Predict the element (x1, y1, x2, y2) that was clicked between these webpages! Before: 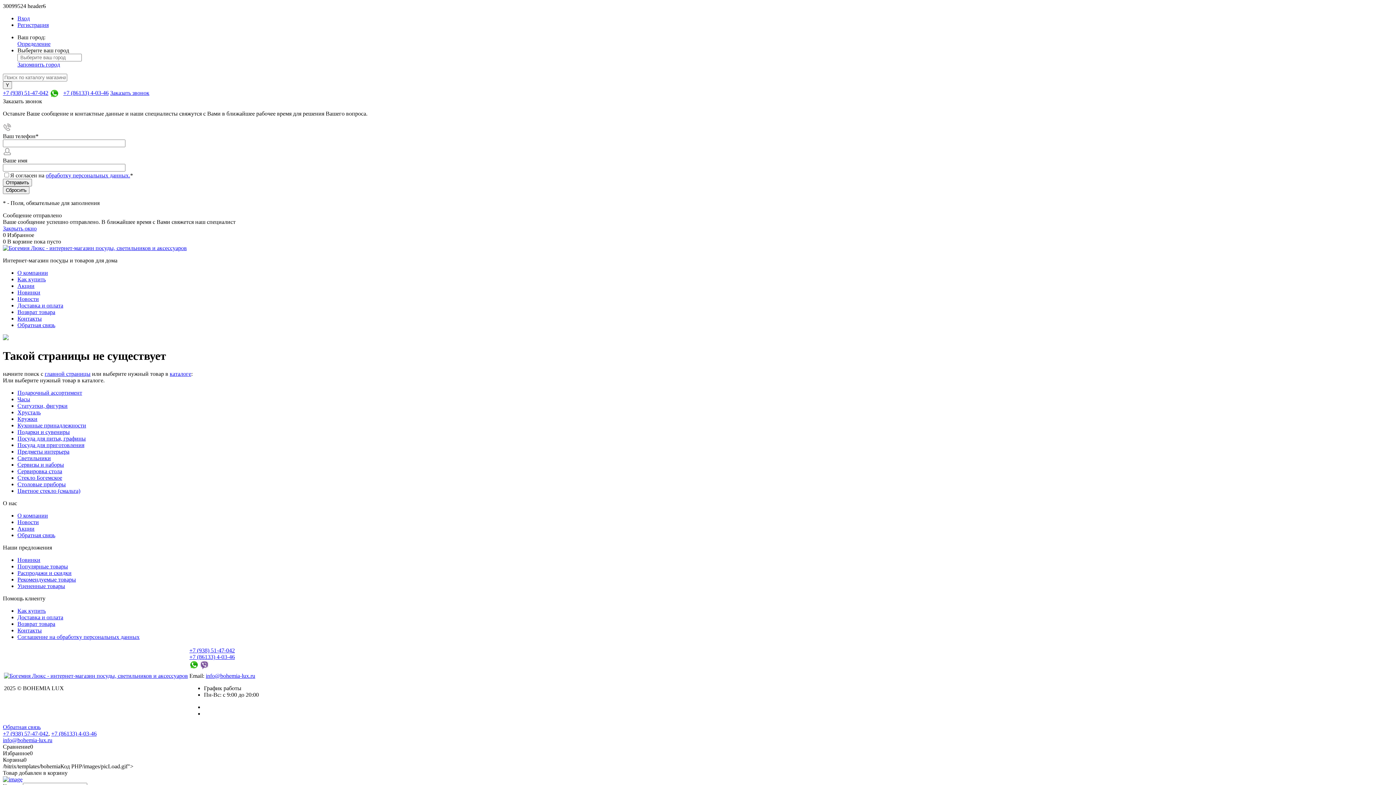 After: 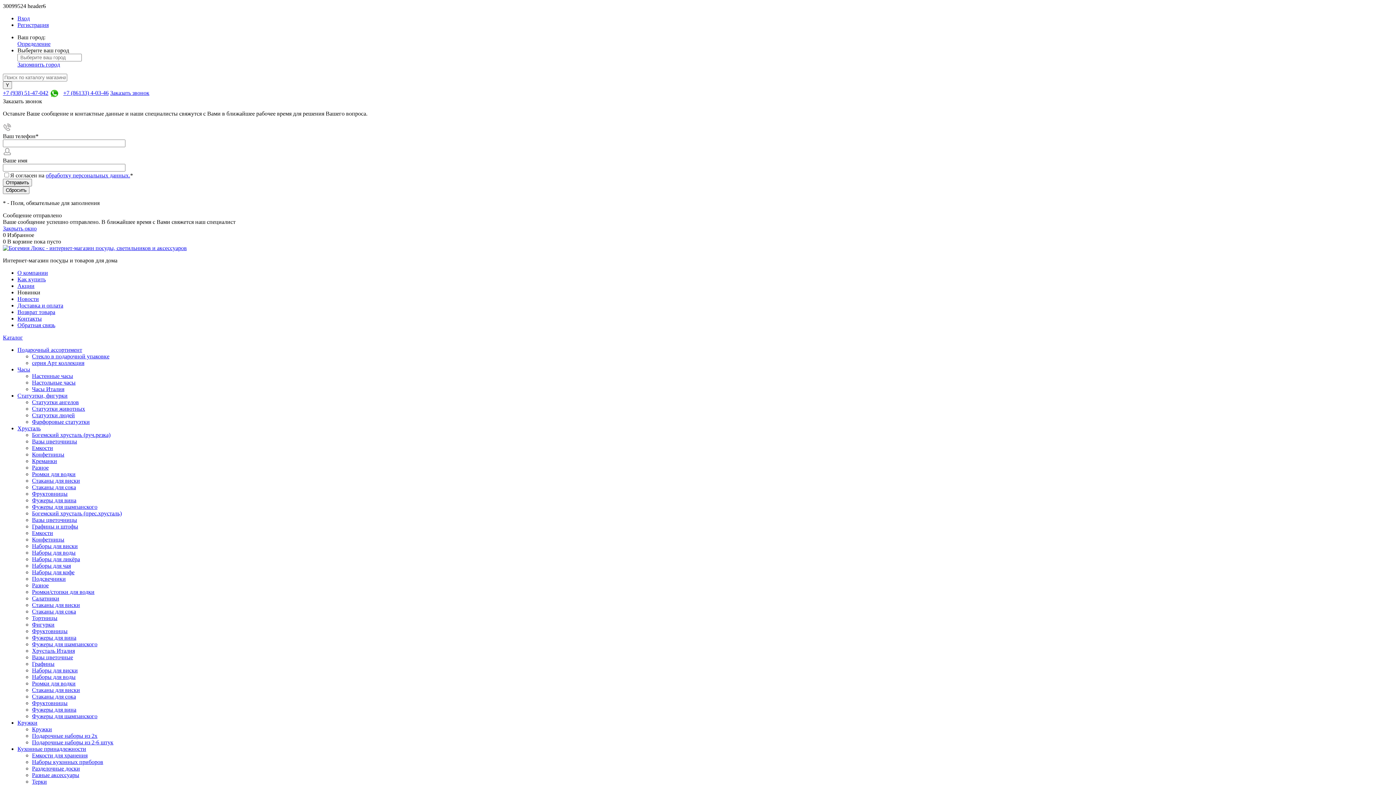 Action: bbox: (17, 289, 40, 295) label: Новинки